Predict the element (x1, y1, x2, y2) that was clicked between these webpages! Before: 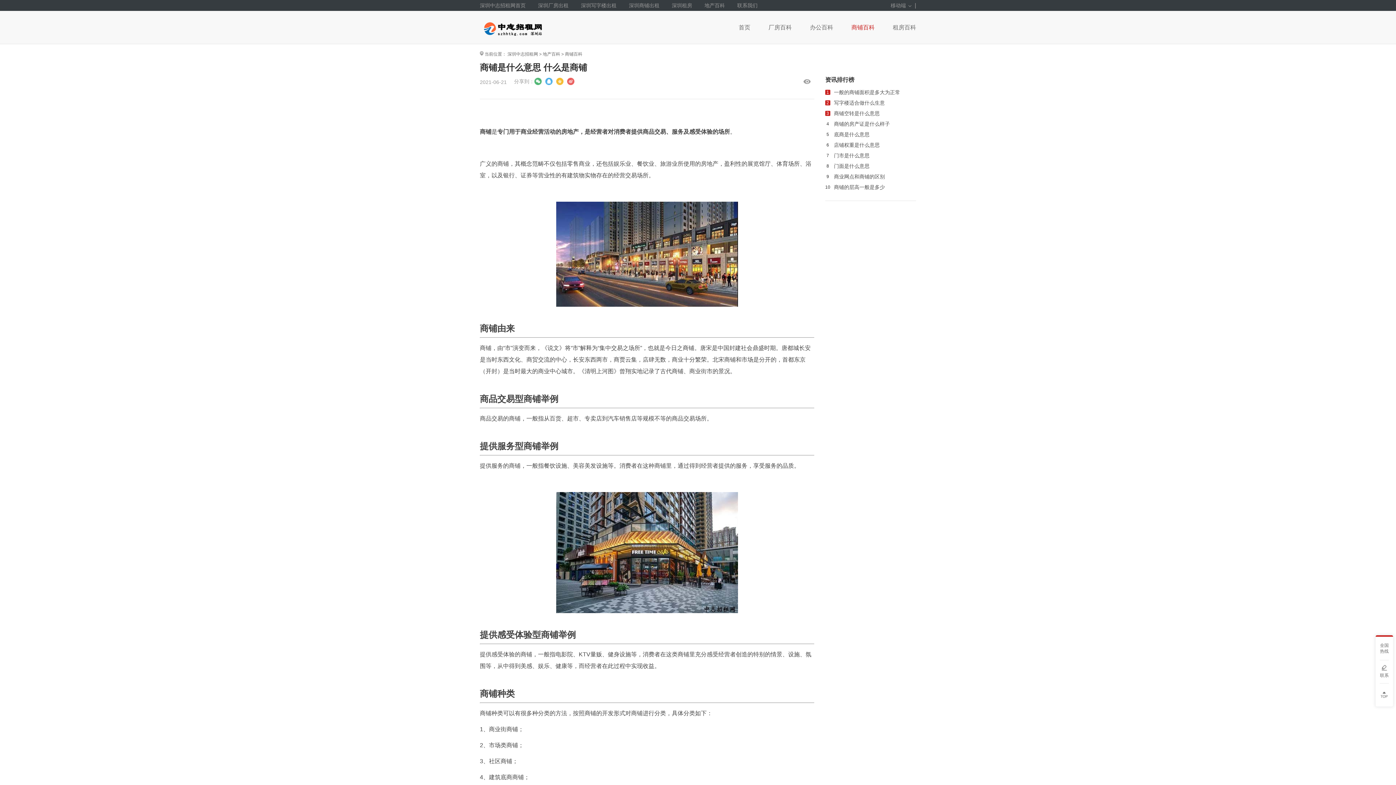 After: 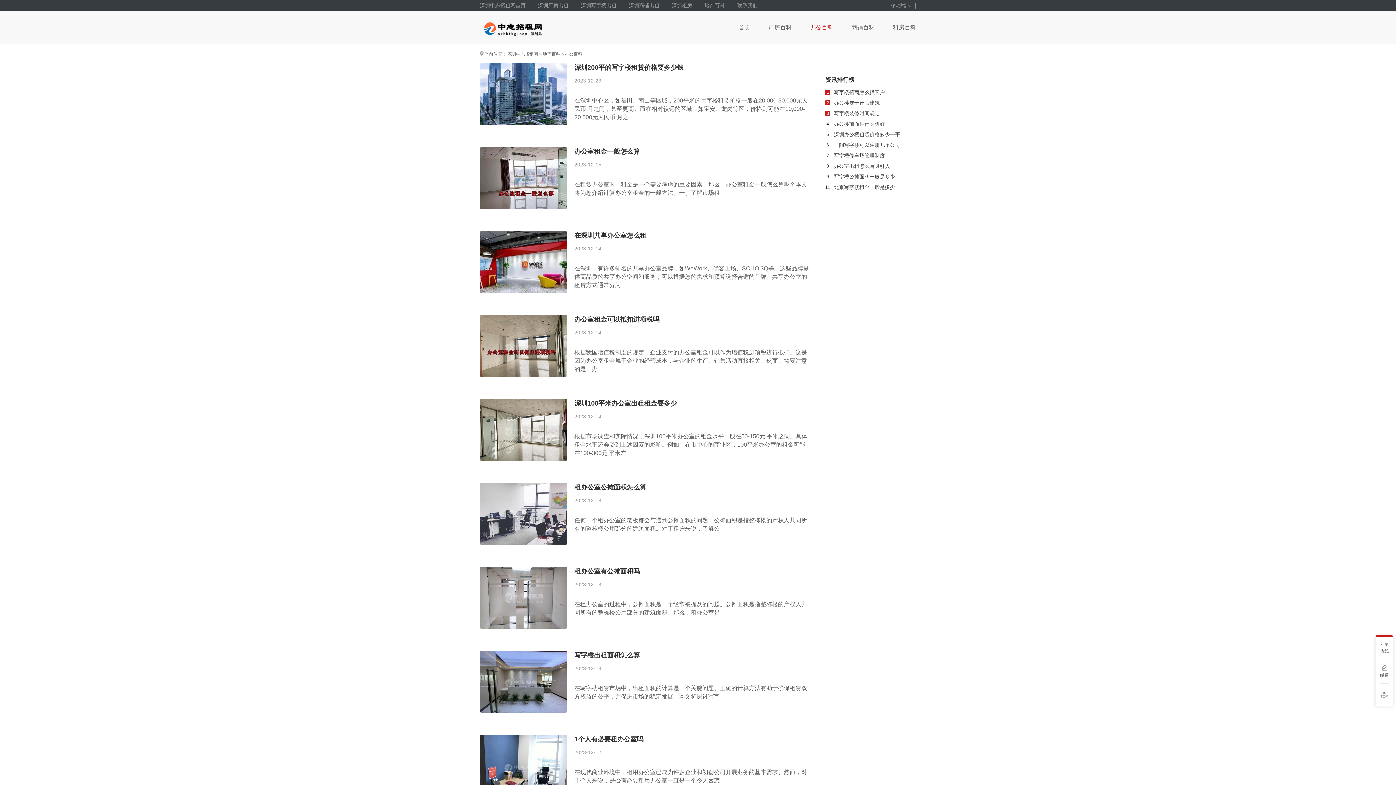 Action: label: 办公百科 bbox: (810, 10, 833, 44)